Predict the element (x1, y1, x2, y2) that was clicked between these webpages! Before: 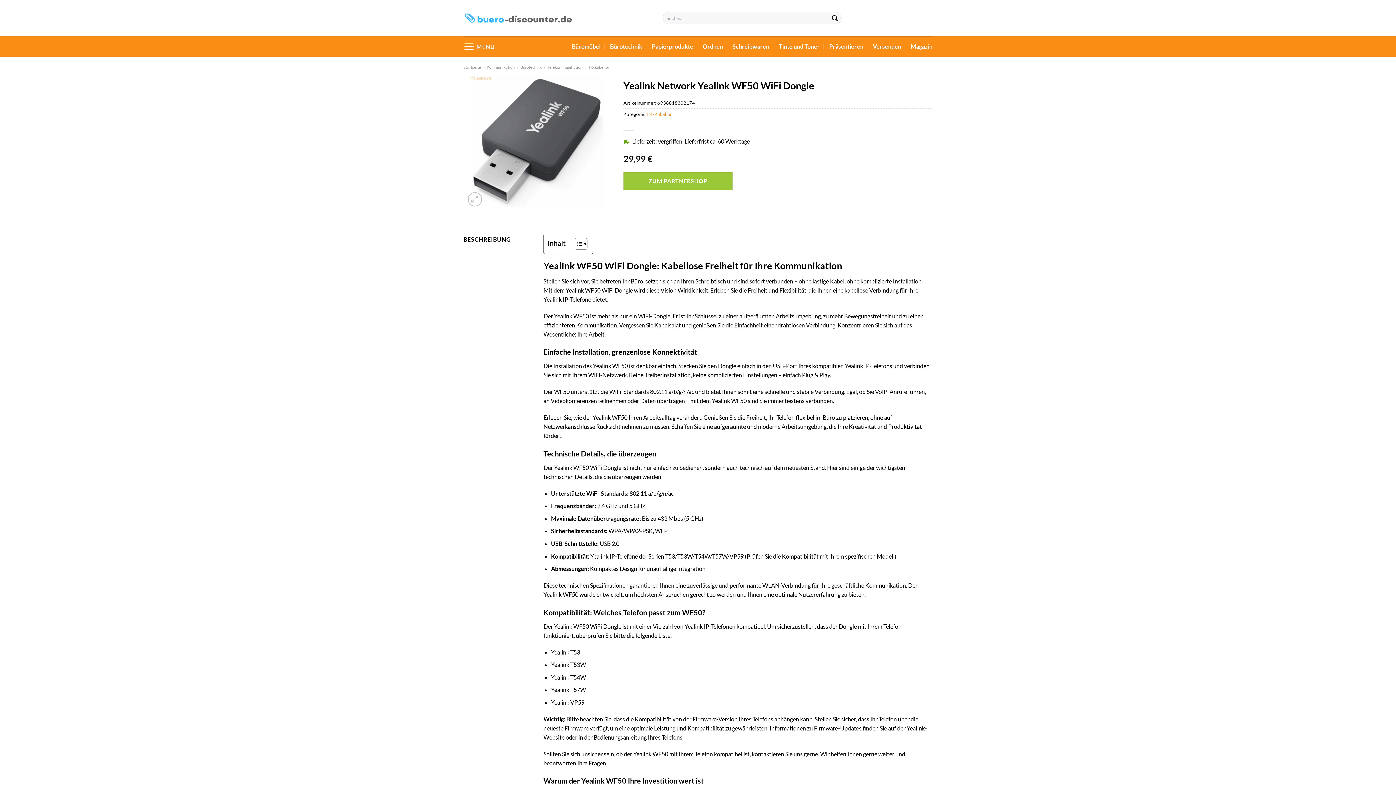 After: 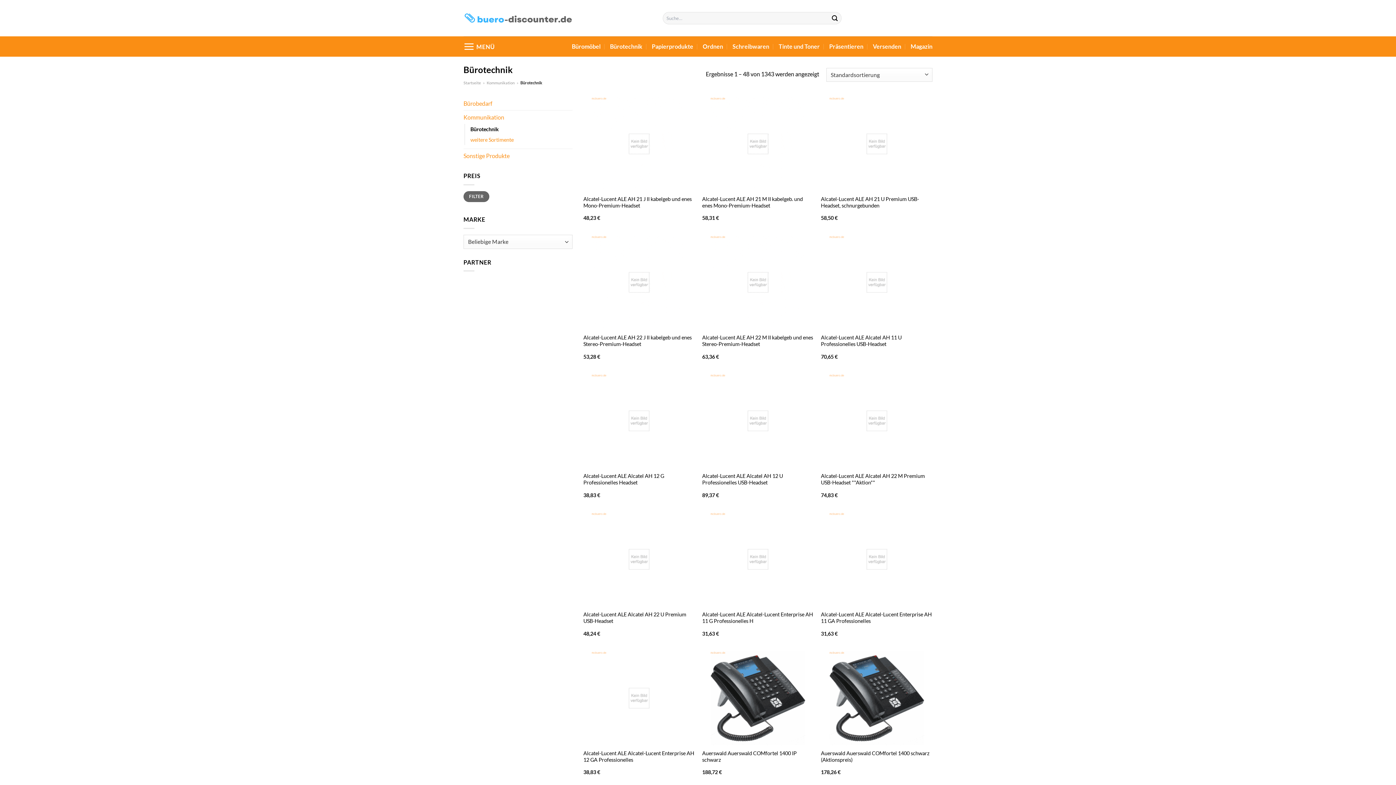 Action: bbox: (520, 64, 541, 69) label: Bürotechnik